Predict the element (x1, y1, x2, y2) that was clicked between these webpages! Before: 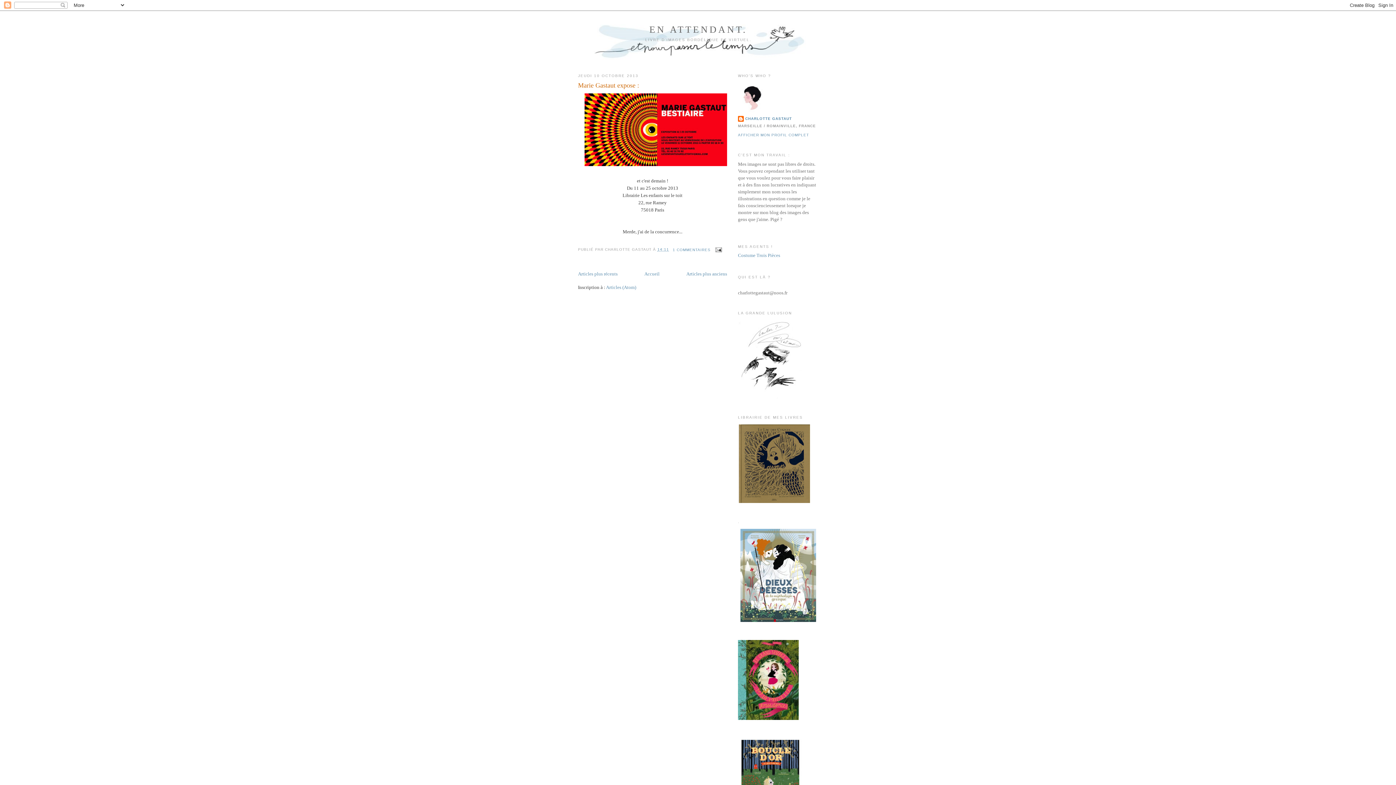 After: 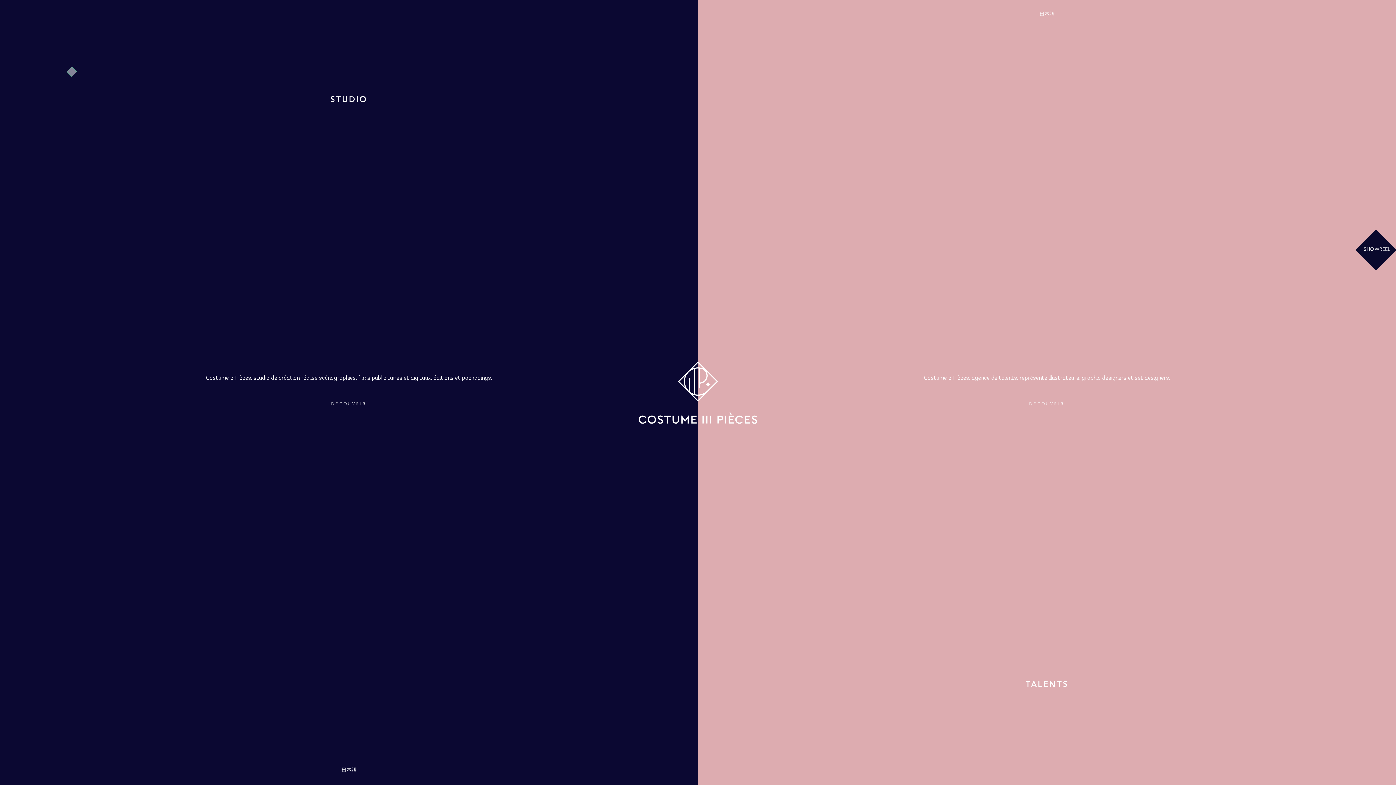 Action: bbox: (738, 252, 780, 258) label: Costume Trois Pièces